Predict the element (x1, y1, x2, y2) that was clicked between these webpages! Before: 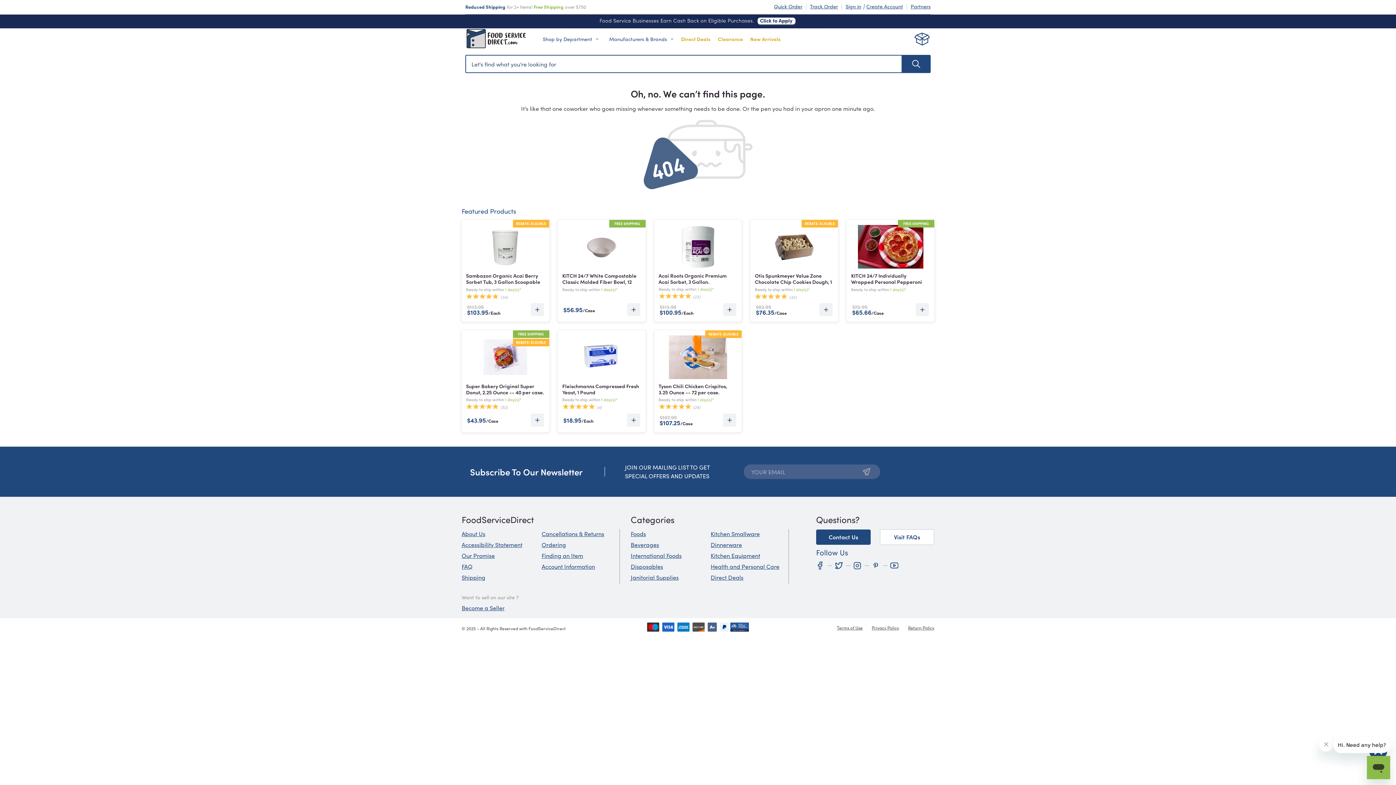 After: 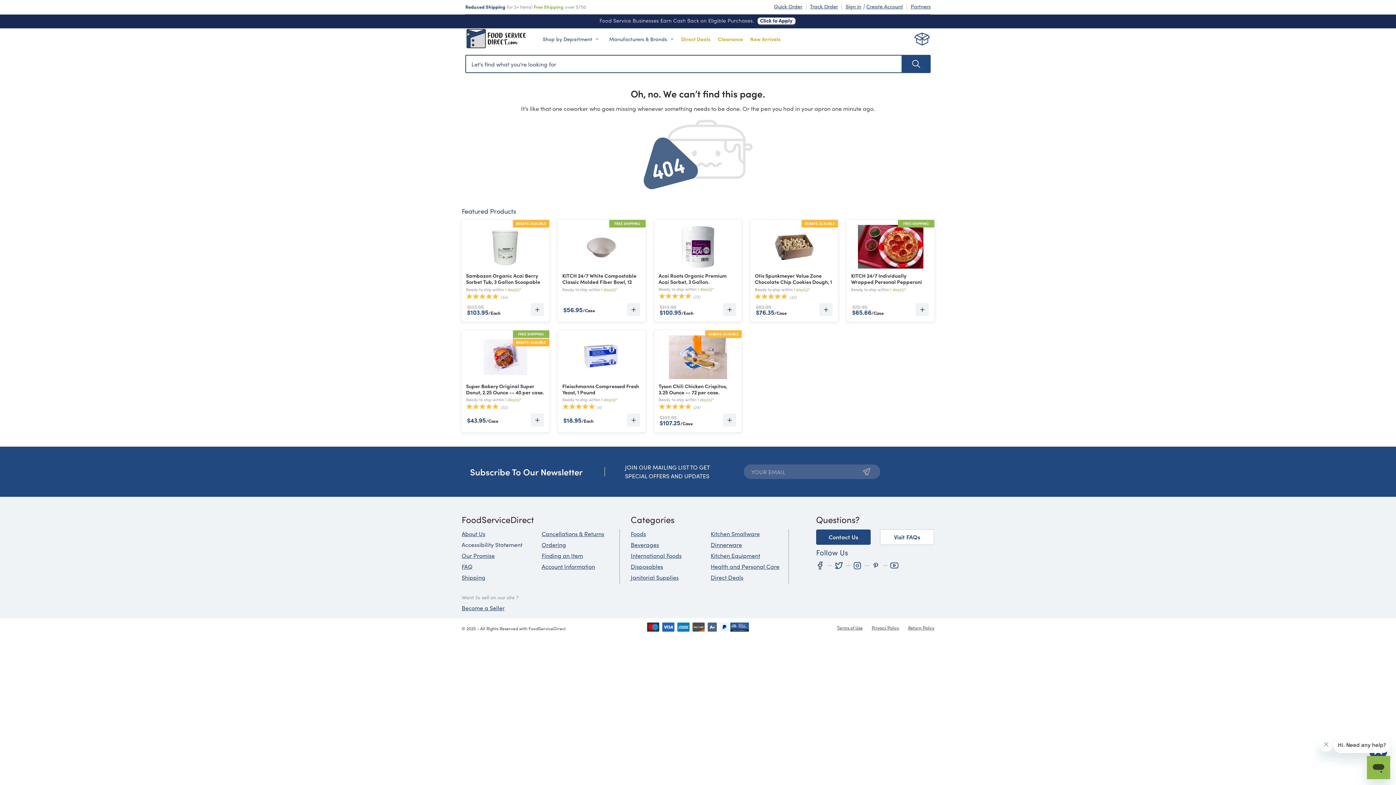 Action: label: Accessibility Statement bbox: (461, 540, 522, 549)